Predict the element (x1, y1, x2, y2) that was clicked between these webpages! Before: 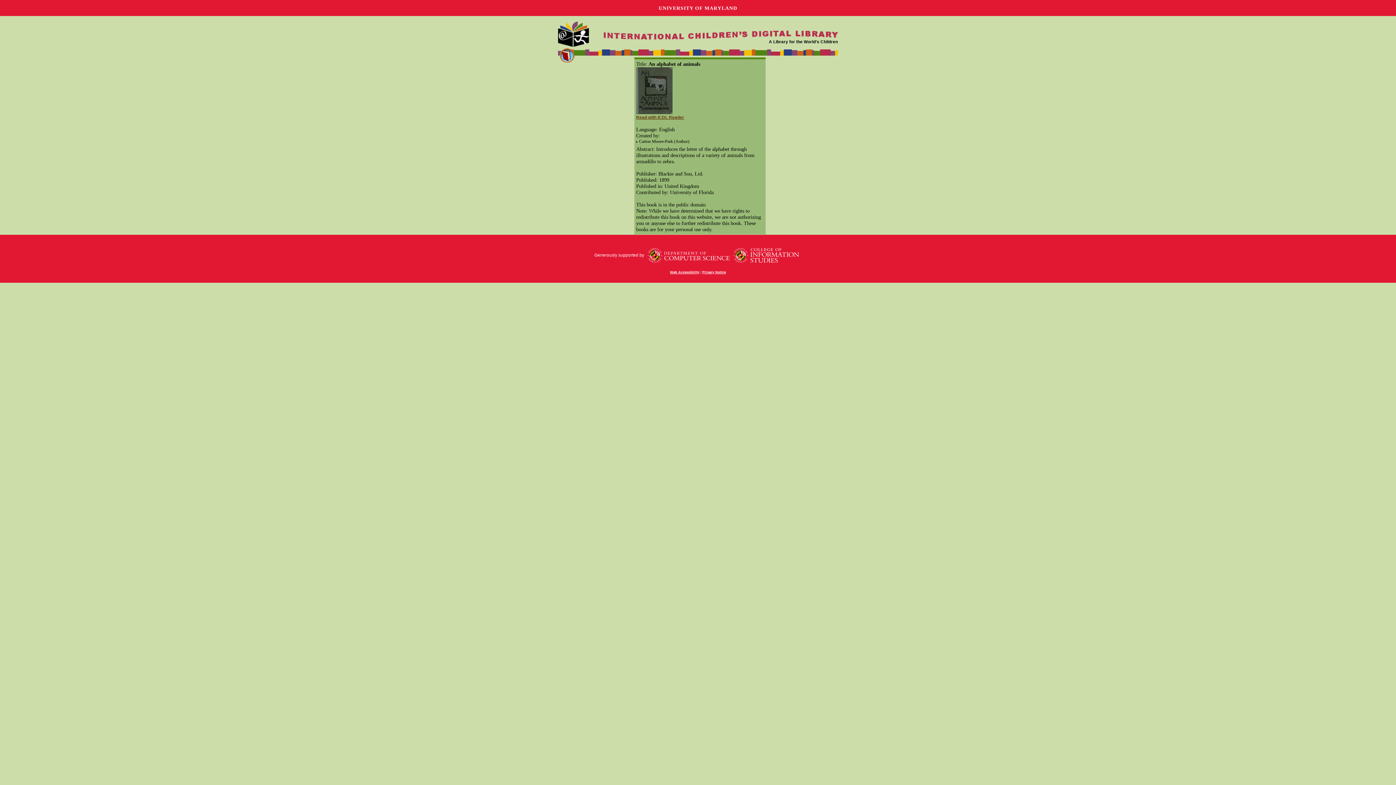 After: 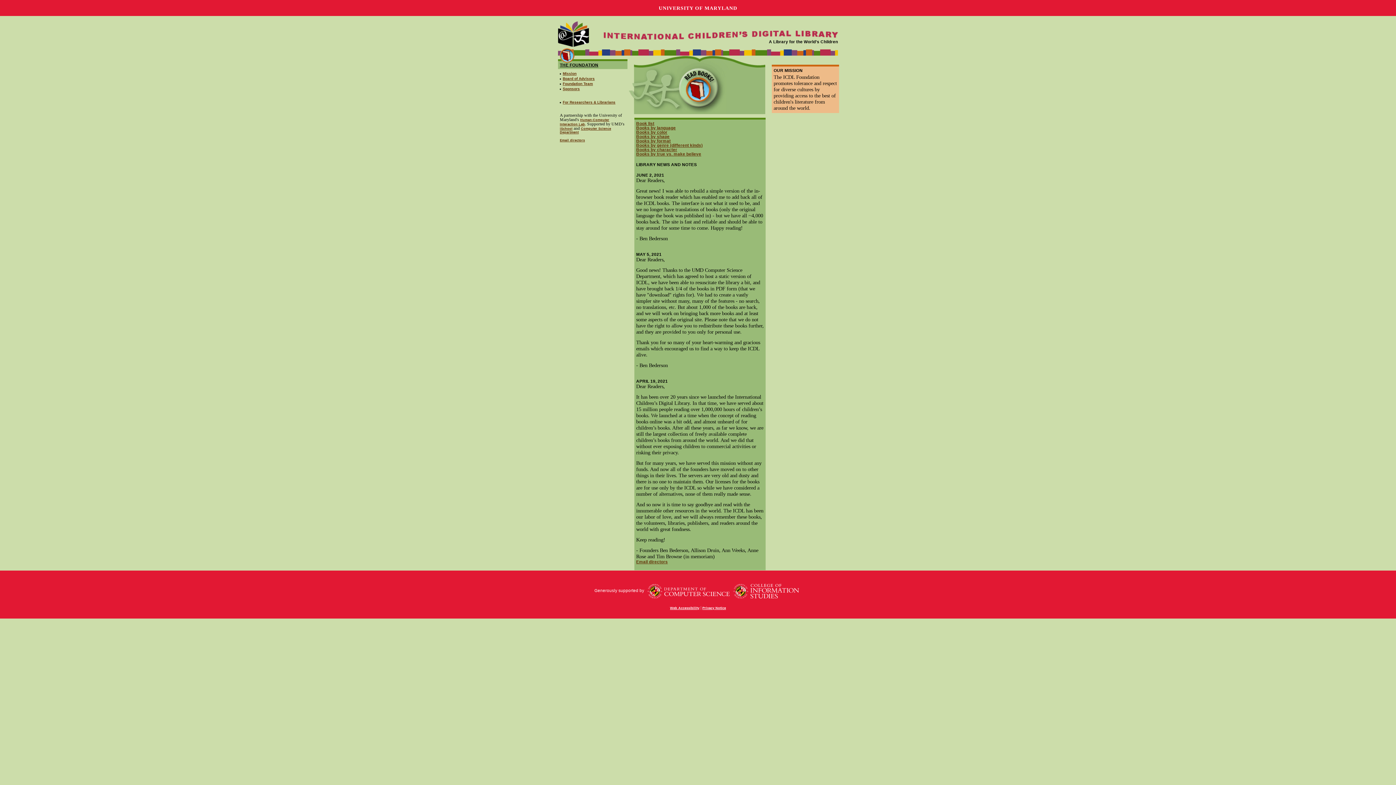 Action: bbox: (558, 41, 589, 46)